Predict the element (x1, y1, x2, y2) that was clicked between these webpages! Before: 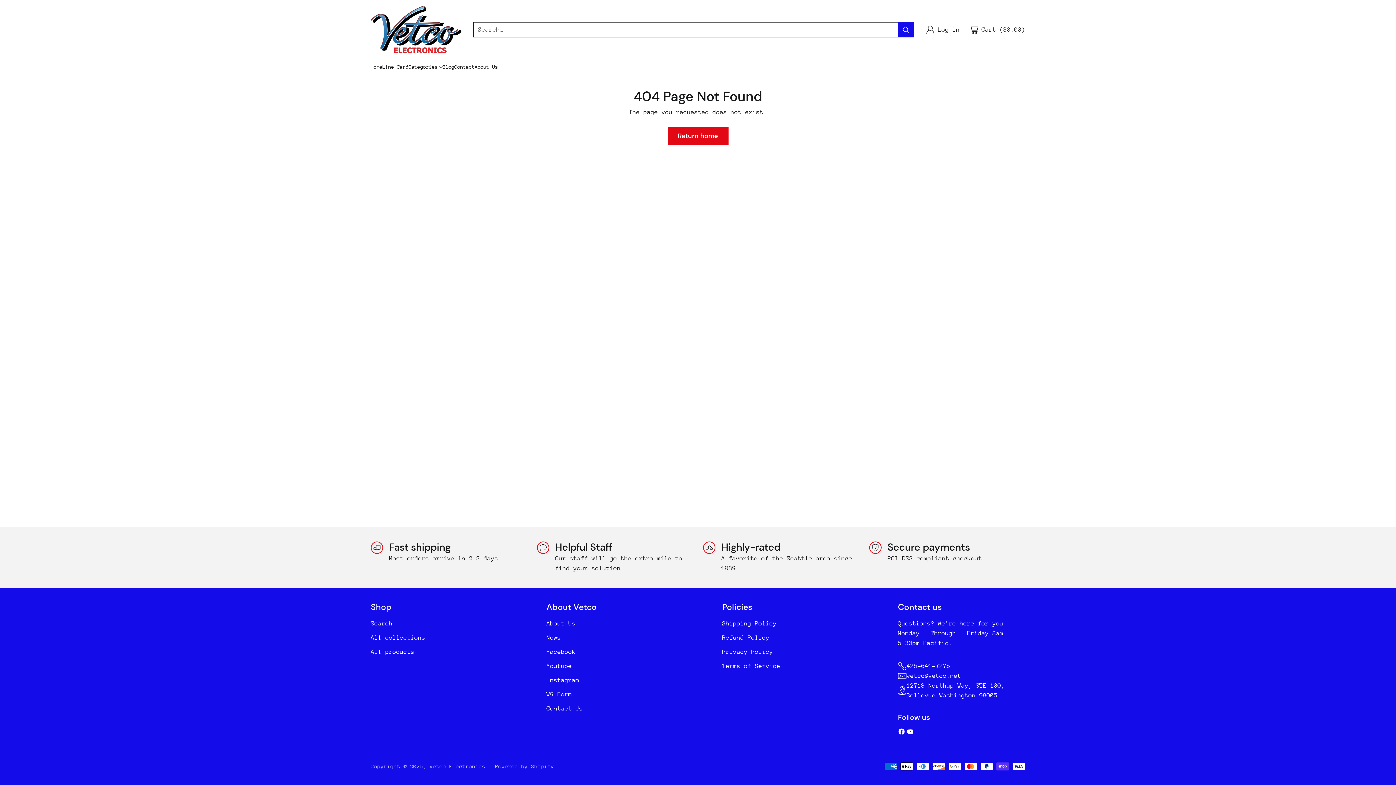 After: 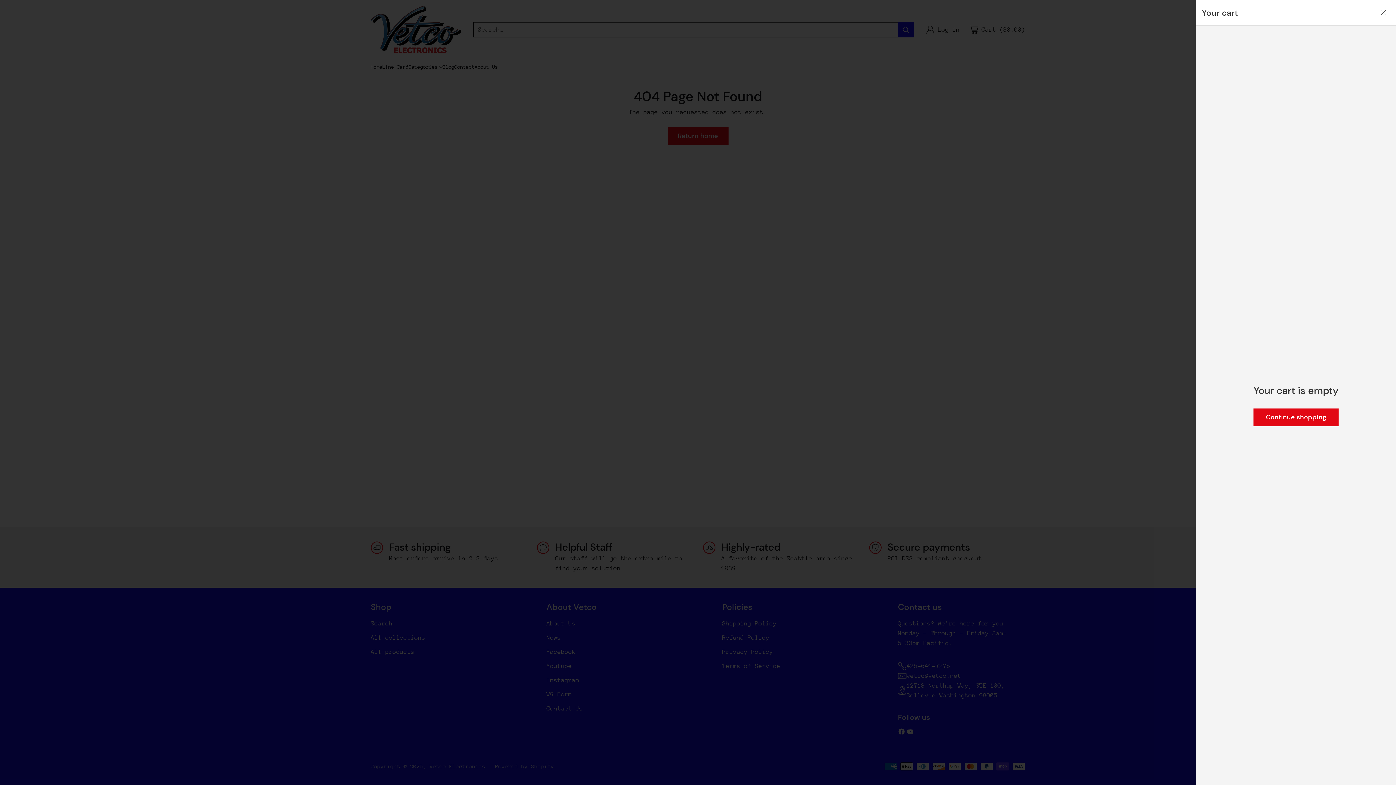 Action: bbox: (967, 22, 1025, 36) label: Open cart modal